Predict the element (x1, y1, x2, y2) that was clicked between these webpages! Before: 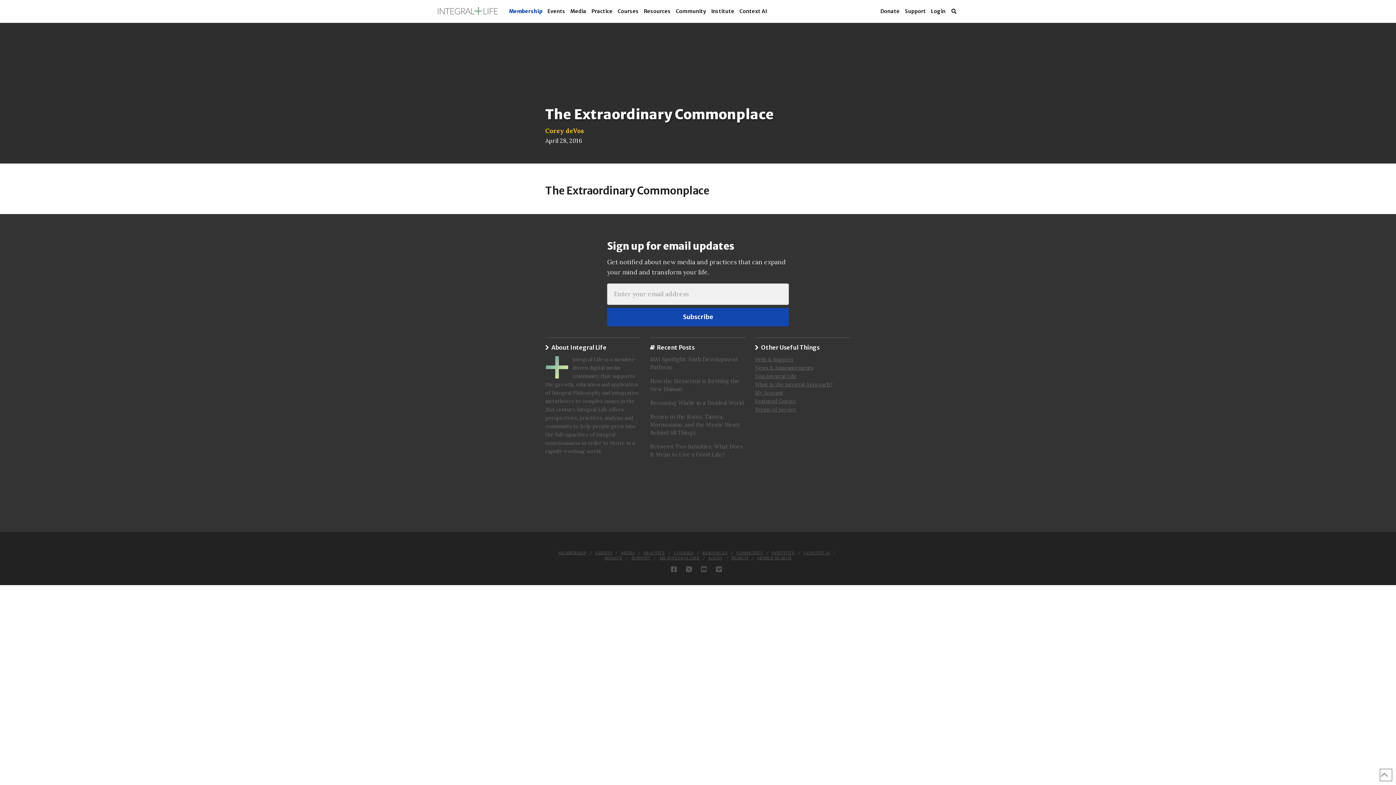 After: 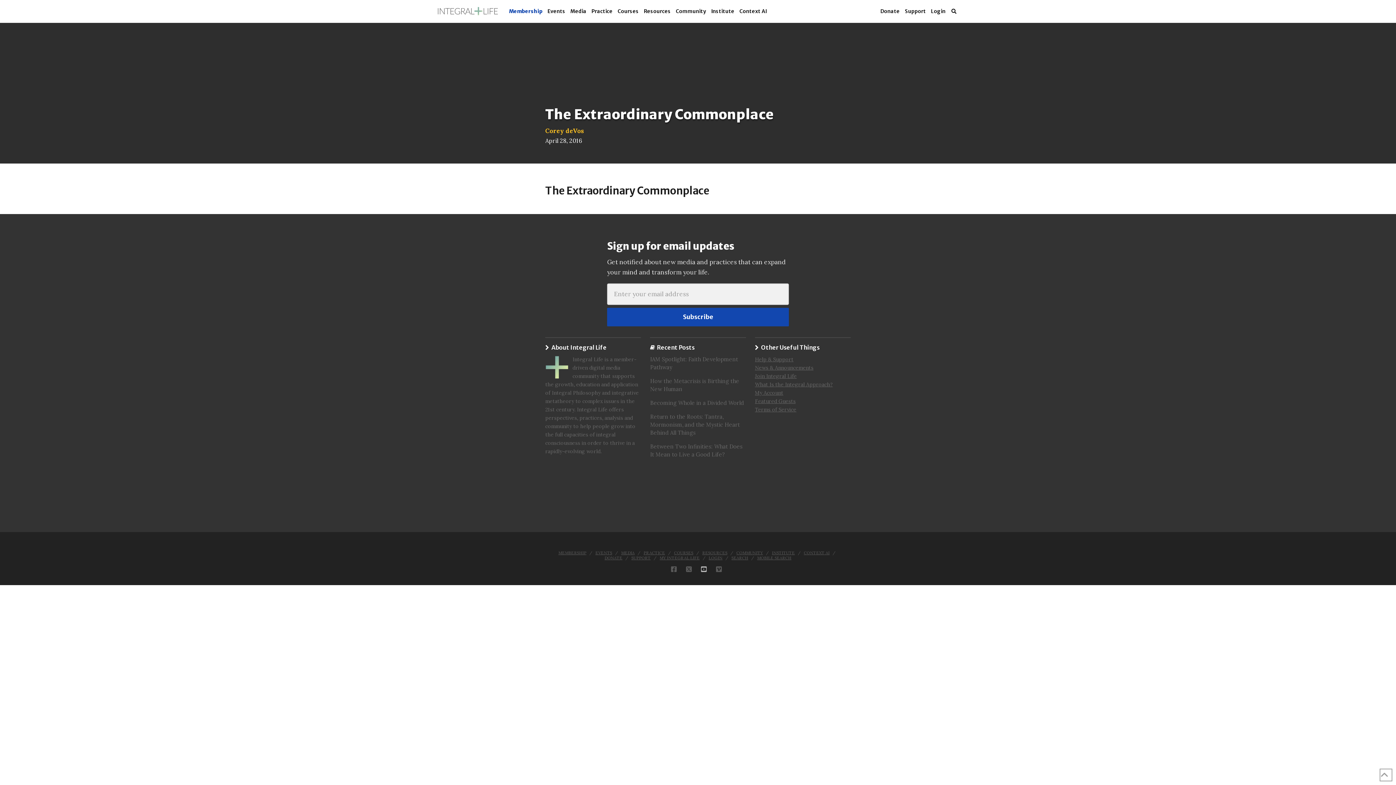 Action: bbox: (701, 566, 710, 572)